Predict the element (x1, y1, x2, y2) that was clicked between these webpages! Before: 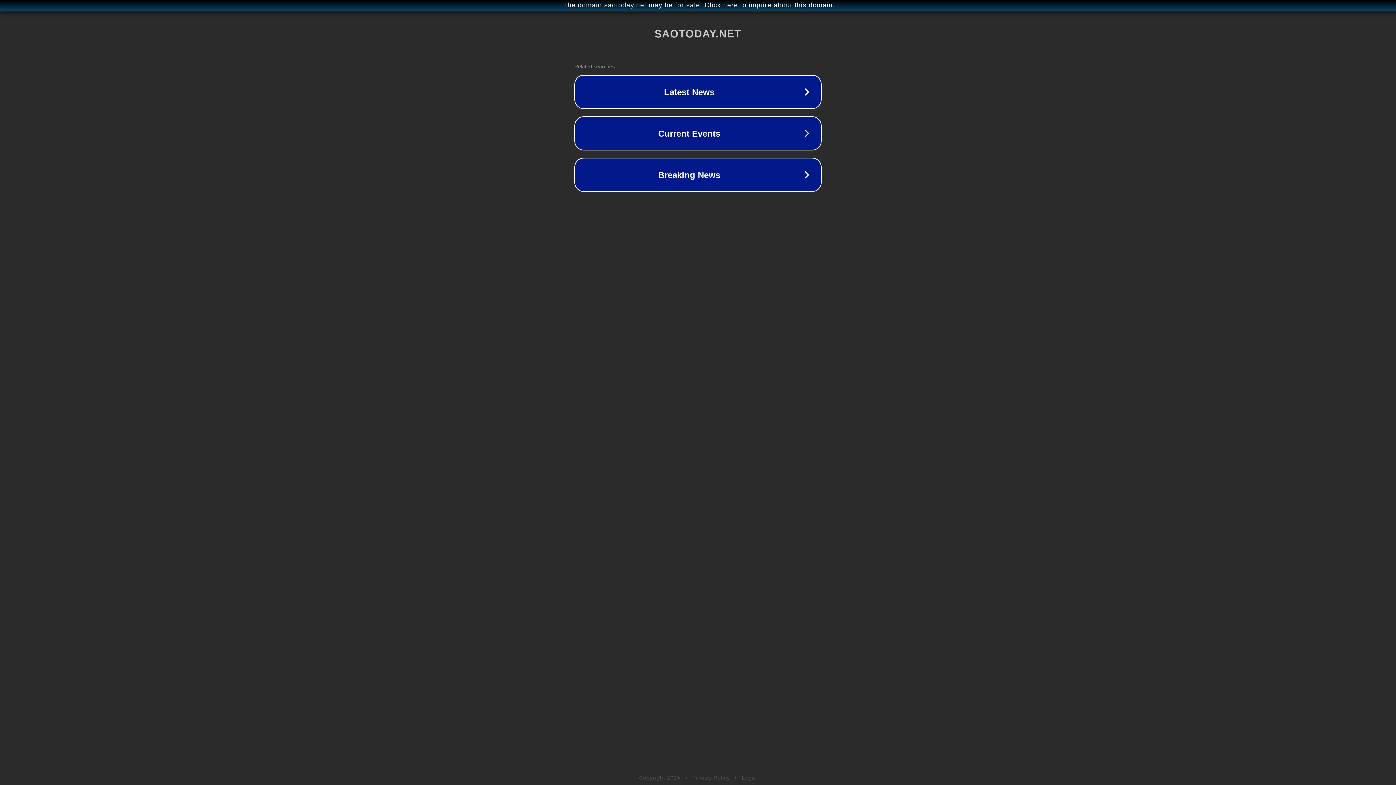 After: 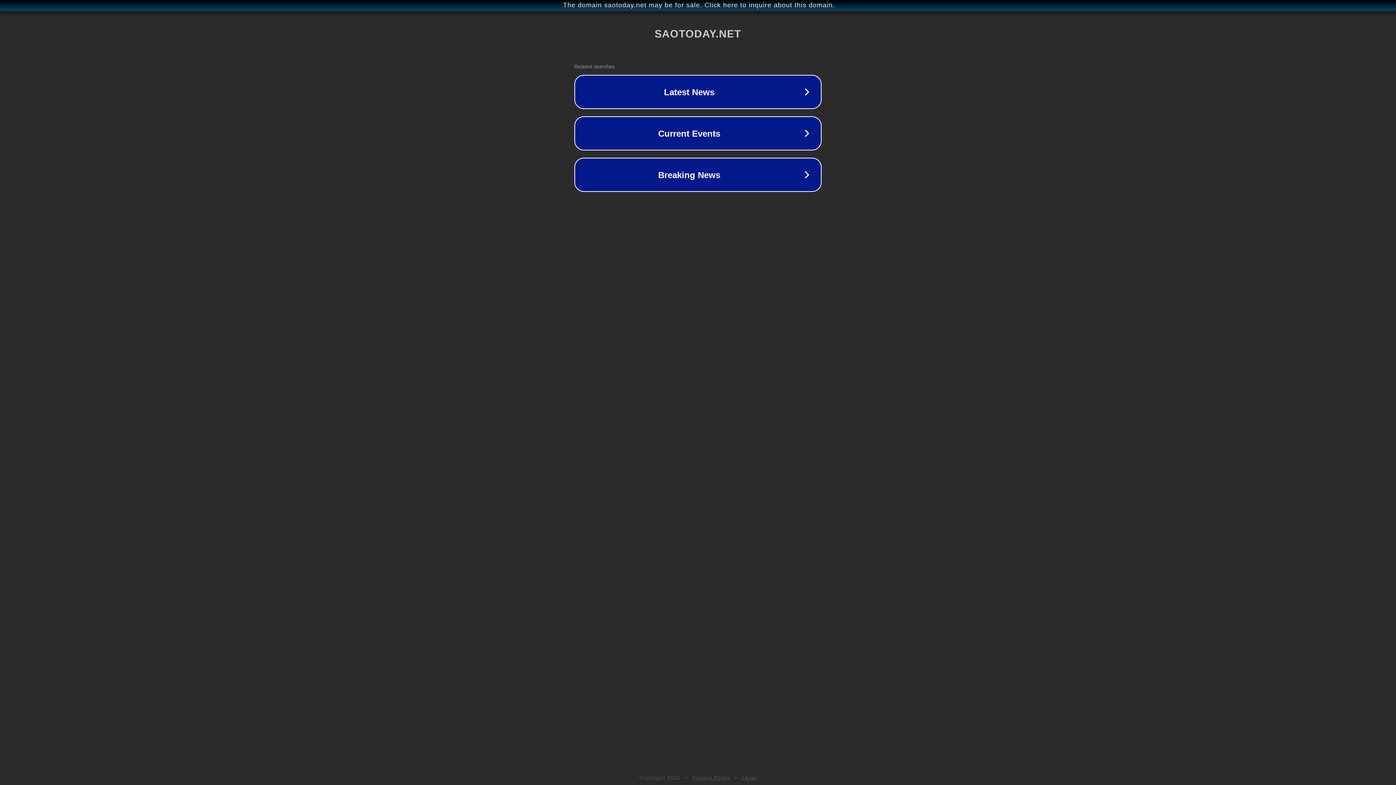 Action: bbox: (742, 775, 757, 781) label: Legal